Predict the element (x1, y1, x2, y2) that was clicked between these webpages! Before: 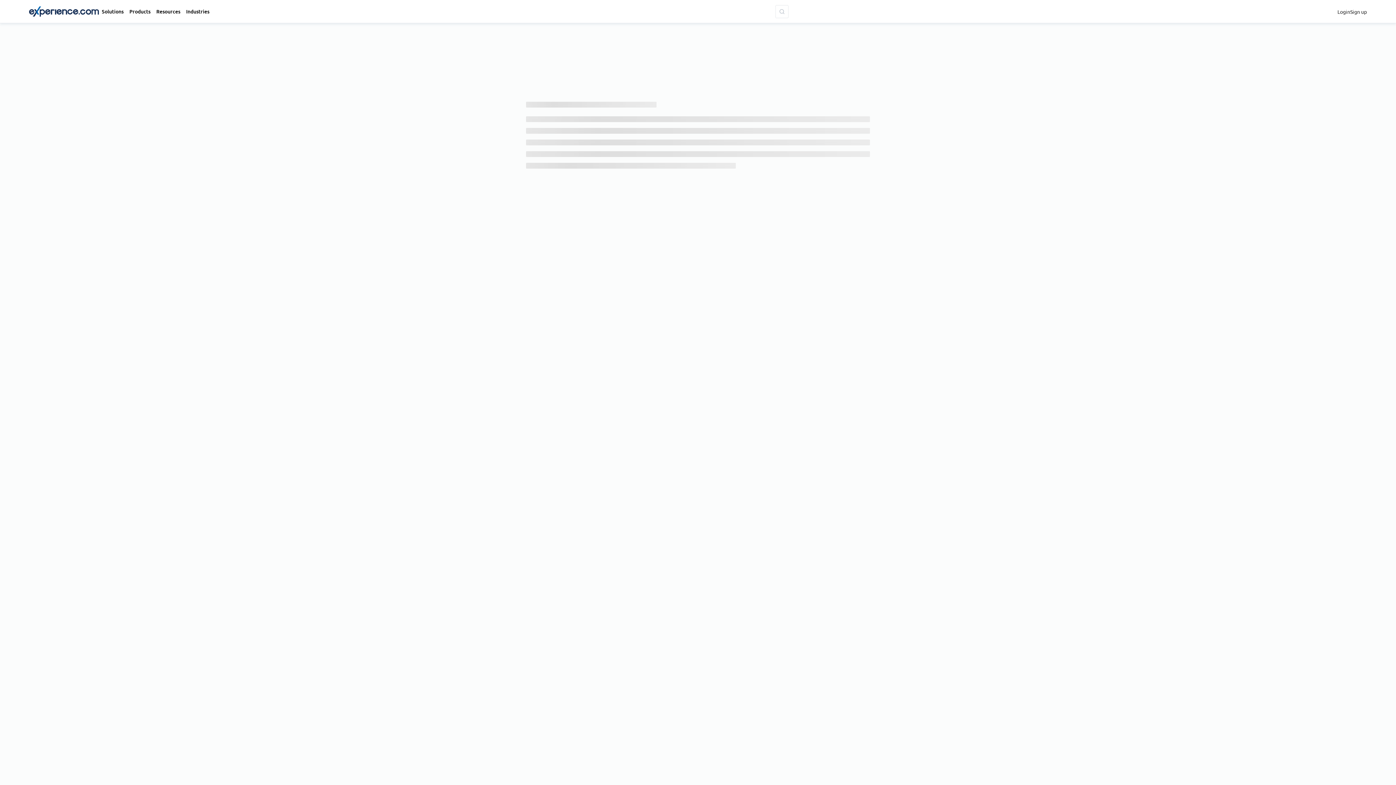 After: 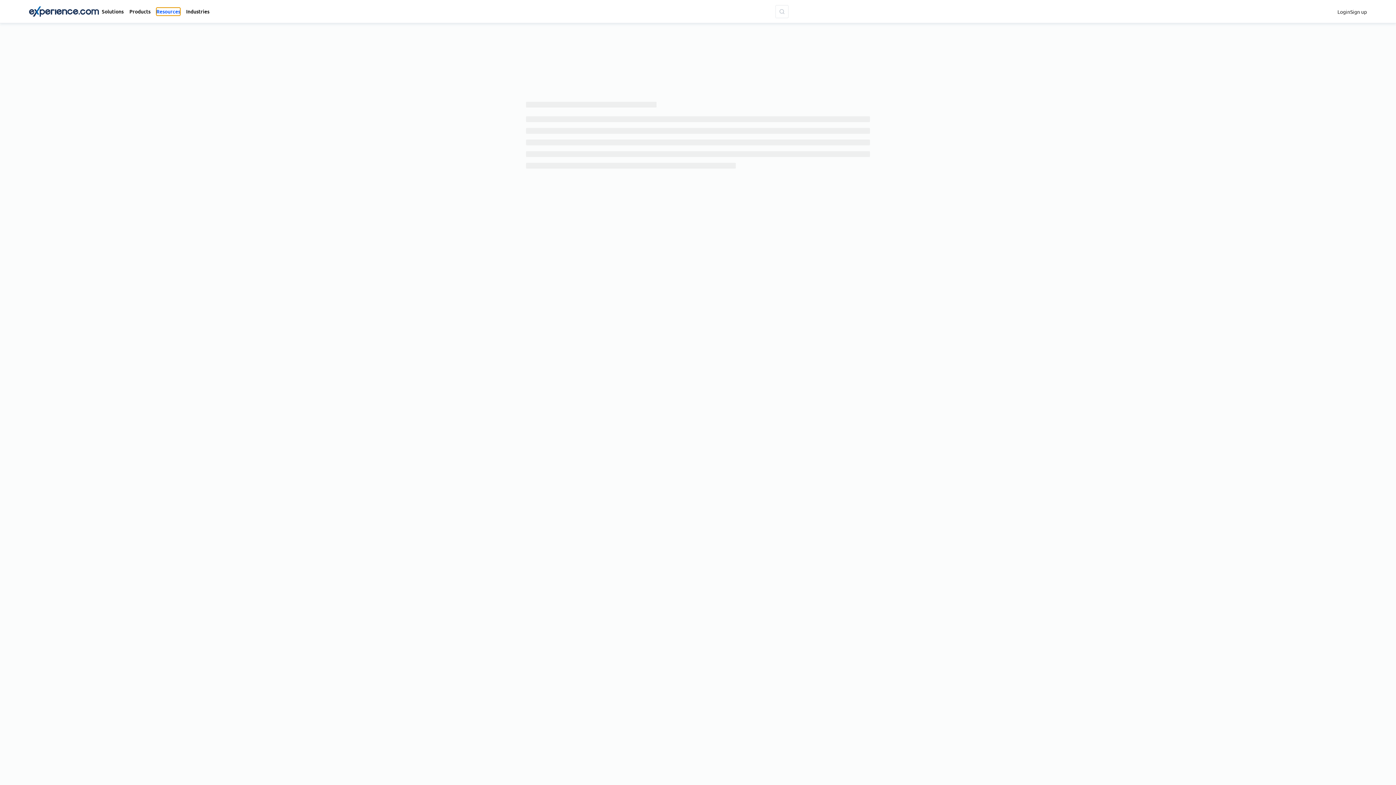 Action: label: Resources bbox: (156, 7, 180, 15)